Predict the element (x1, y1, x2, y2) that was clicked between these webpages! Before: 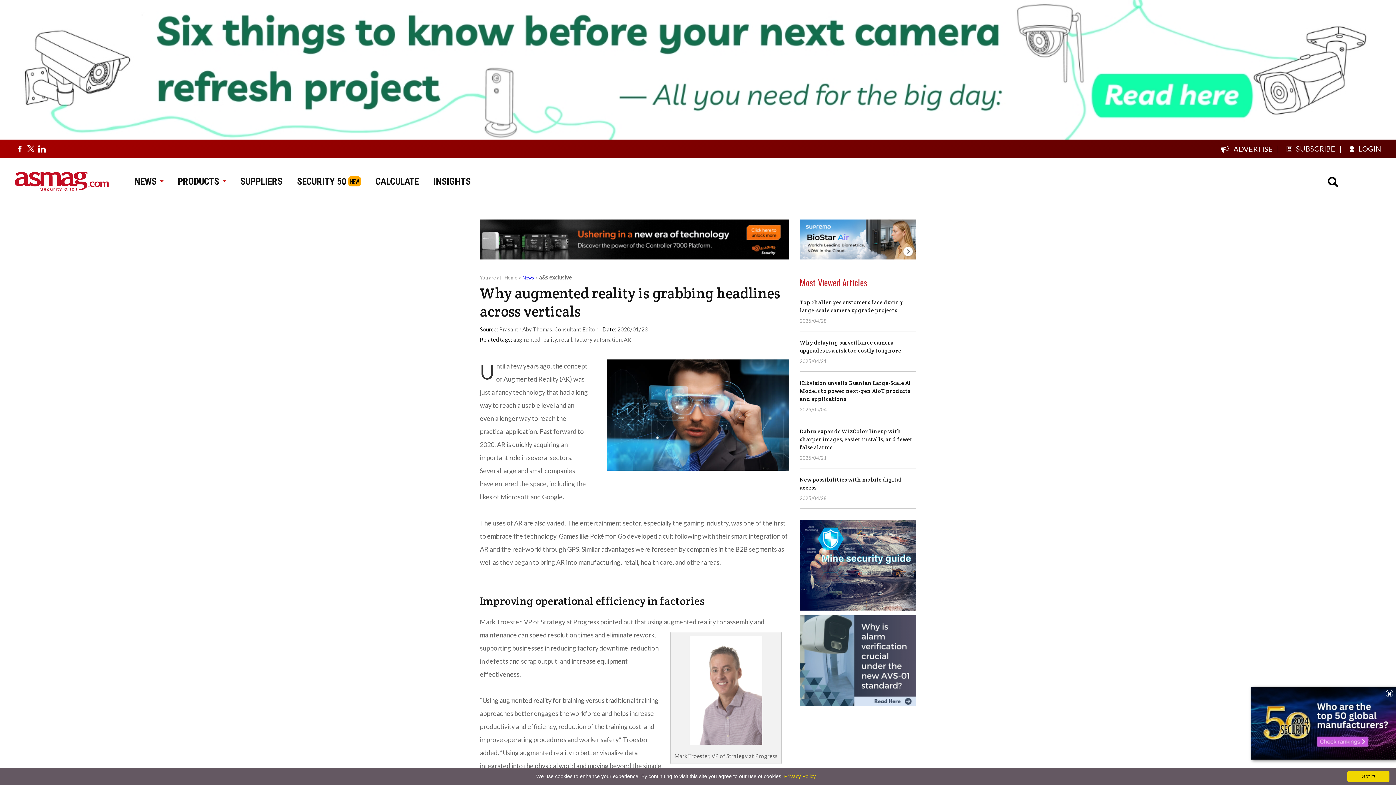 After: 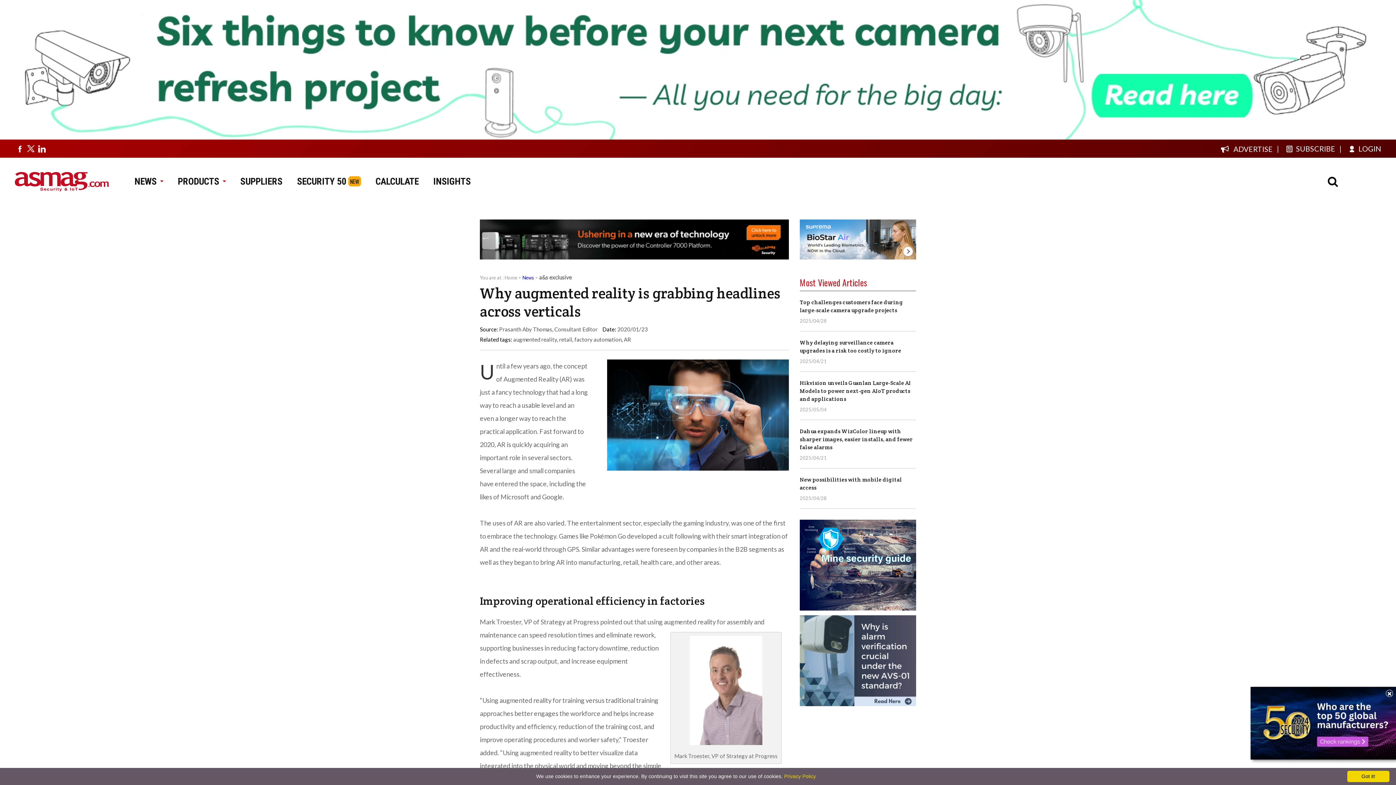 Action: label: Visit us on linkedin bbox: (36, 144, 46, 153)